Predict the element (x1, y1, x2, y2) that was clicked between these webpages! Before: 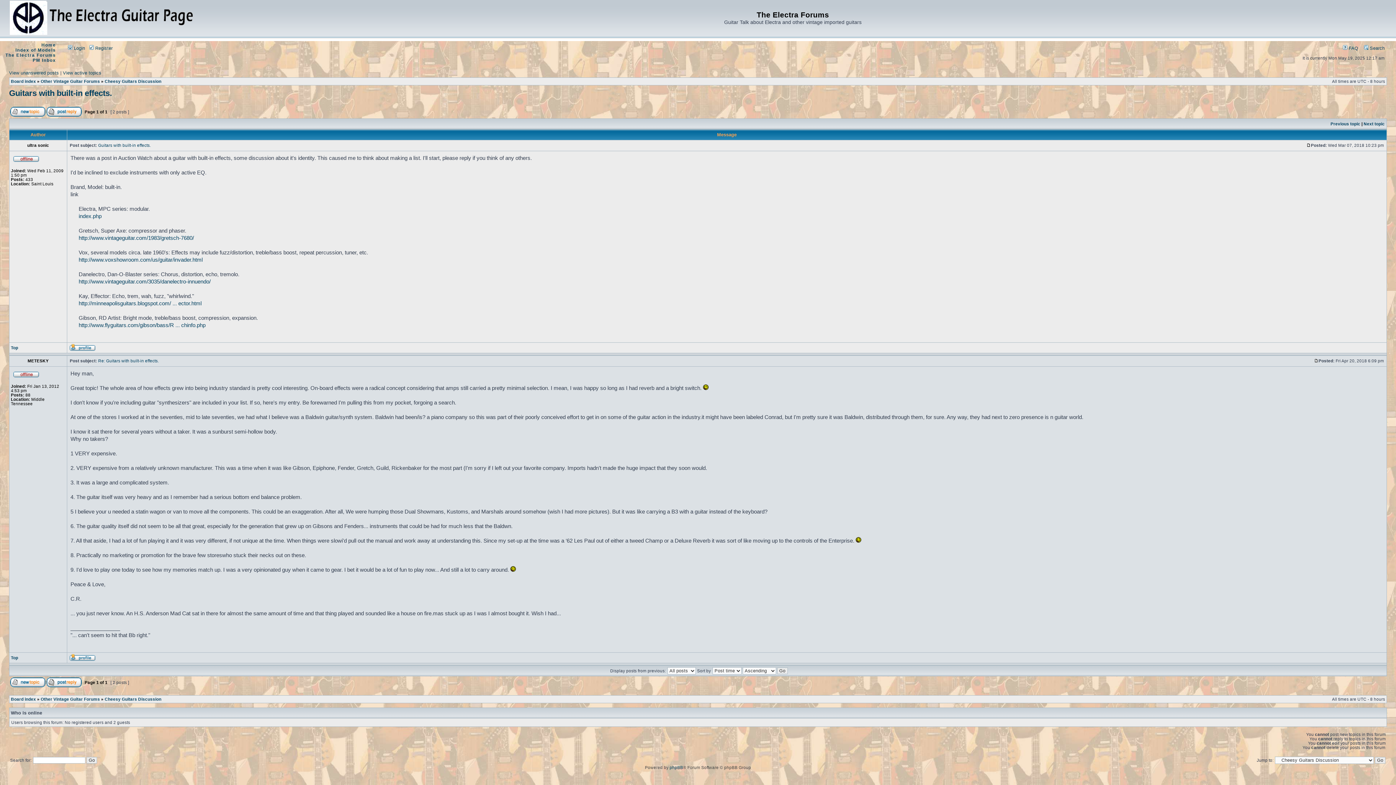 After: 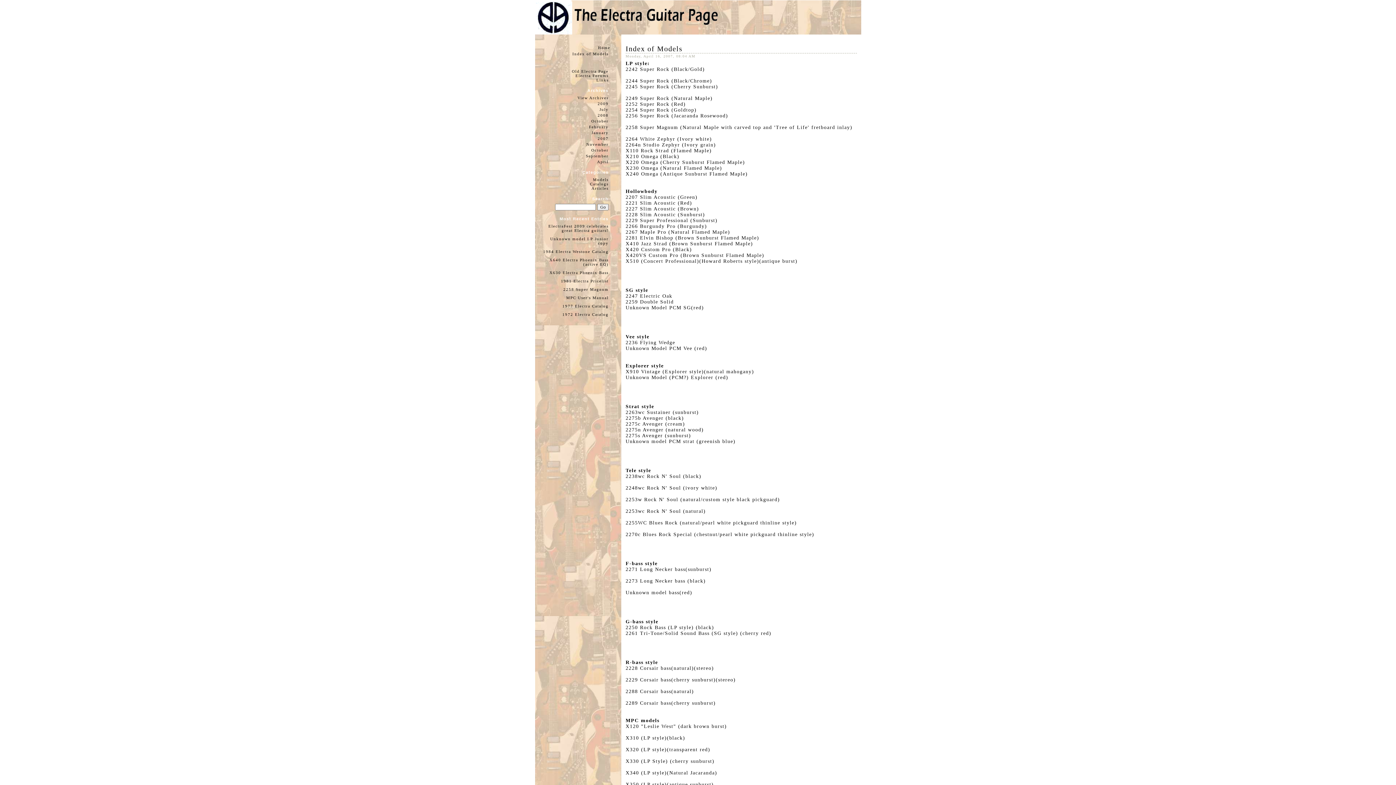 Action: label: Index of Models bbox: (15, 47, 56, 52)